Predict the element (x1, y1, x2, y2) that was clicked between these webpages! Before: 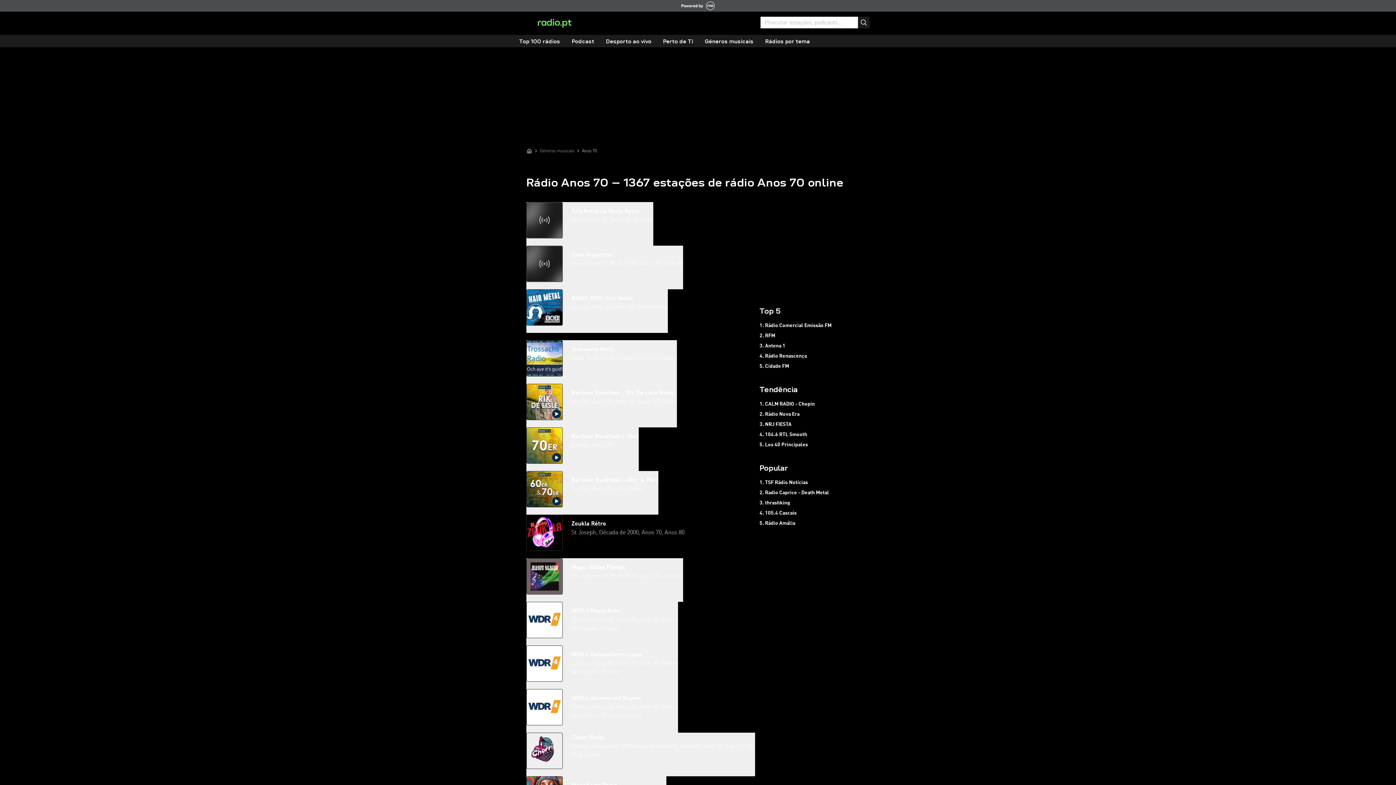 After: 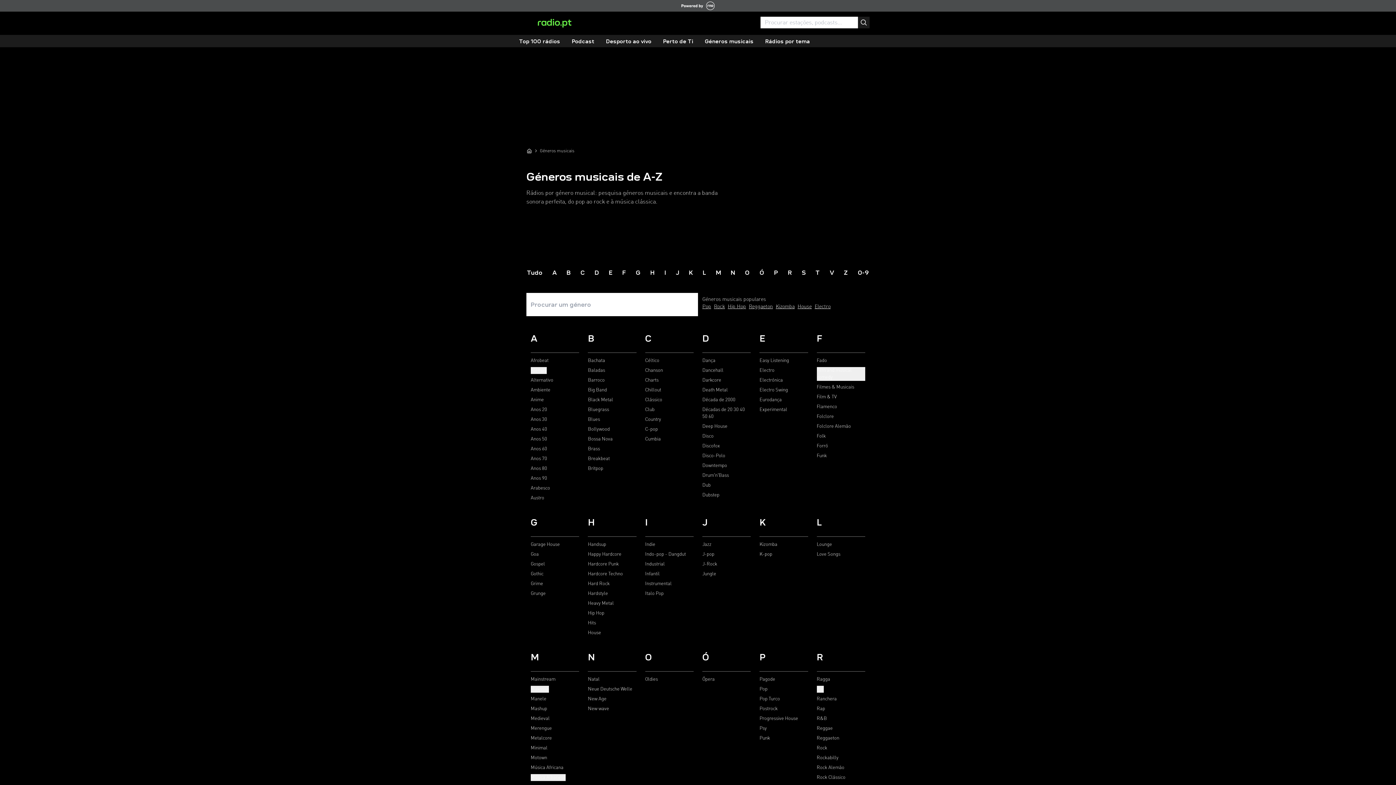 Action: bbox: (540, 147, 574, 154) label: Géneros musicais